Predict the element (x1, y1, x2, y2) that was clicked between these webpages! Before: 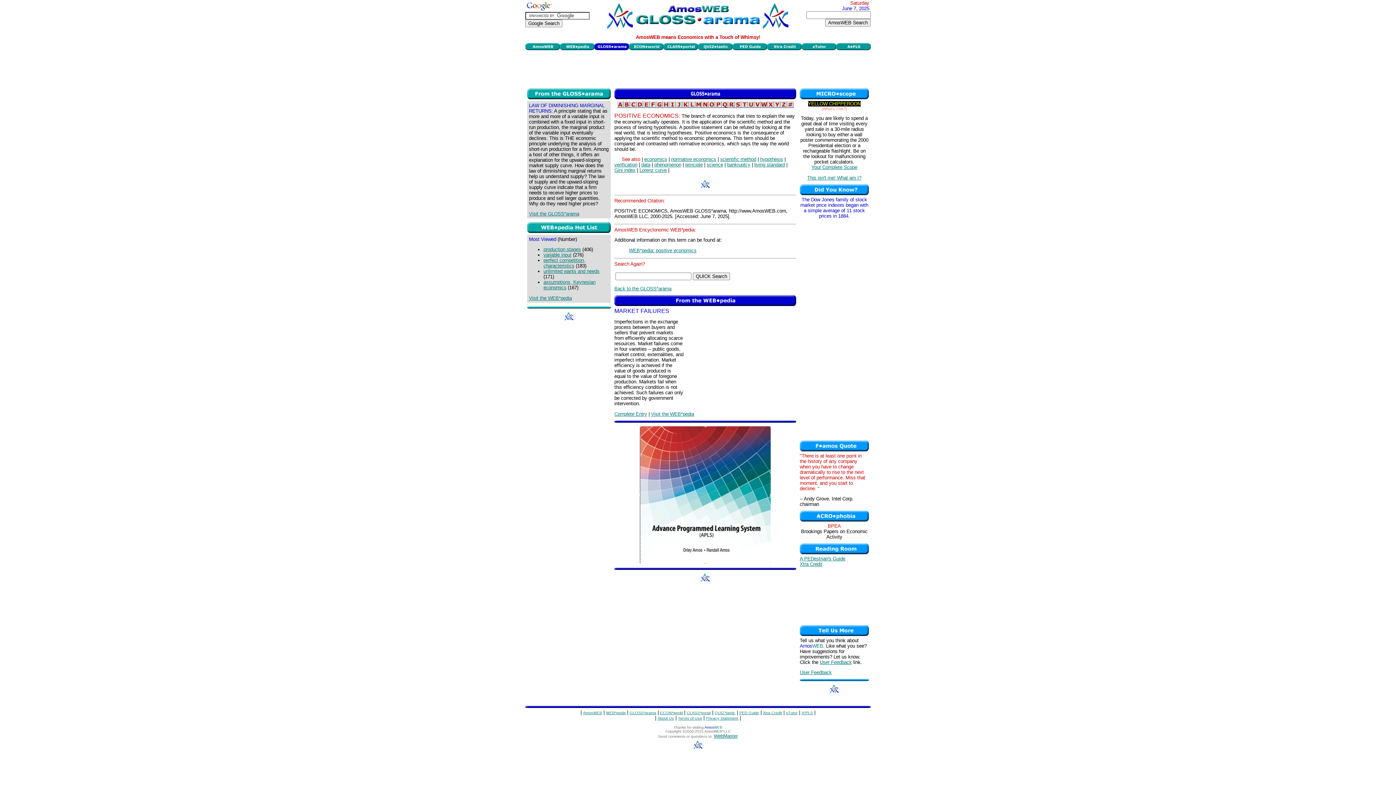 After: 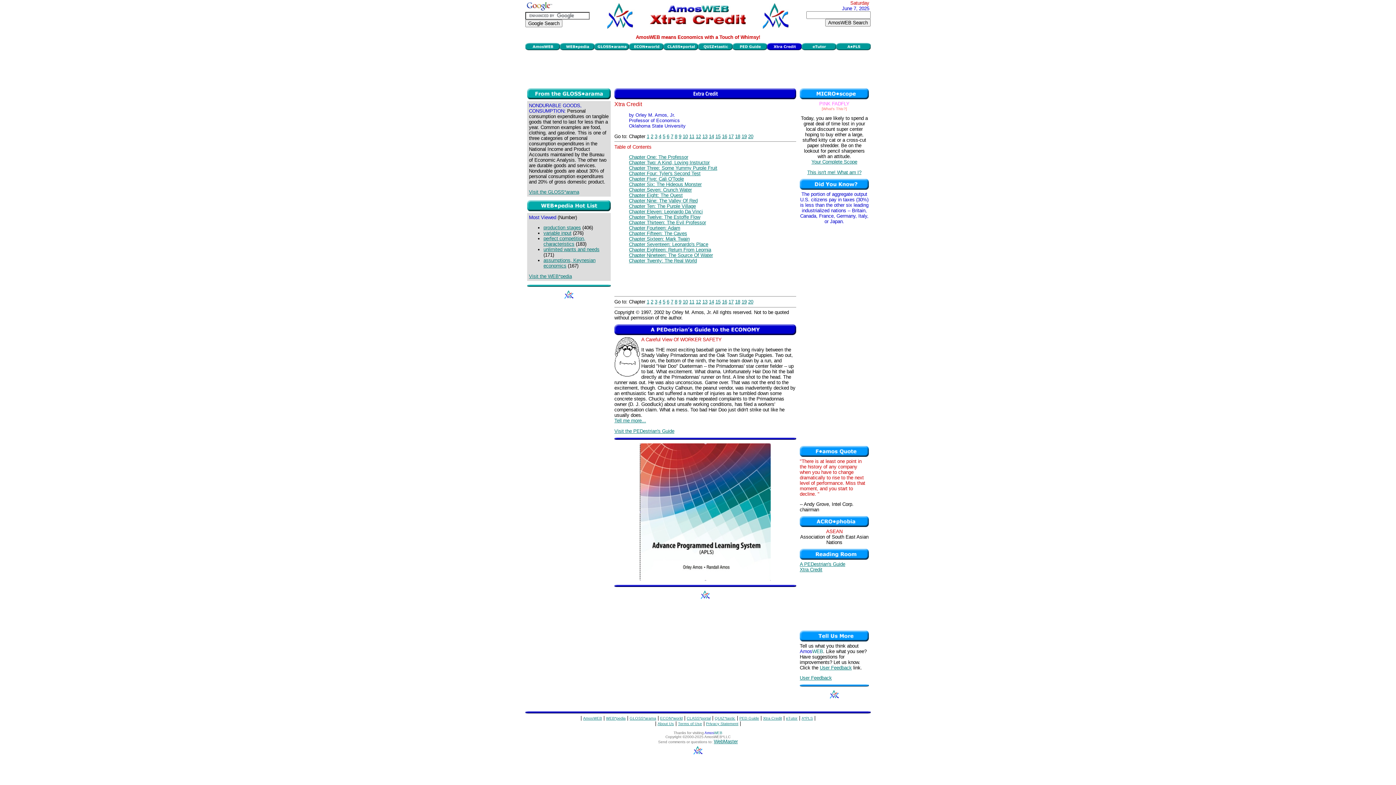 Action: bbox: (800, 561, 822, 567) label: Xtra Credit